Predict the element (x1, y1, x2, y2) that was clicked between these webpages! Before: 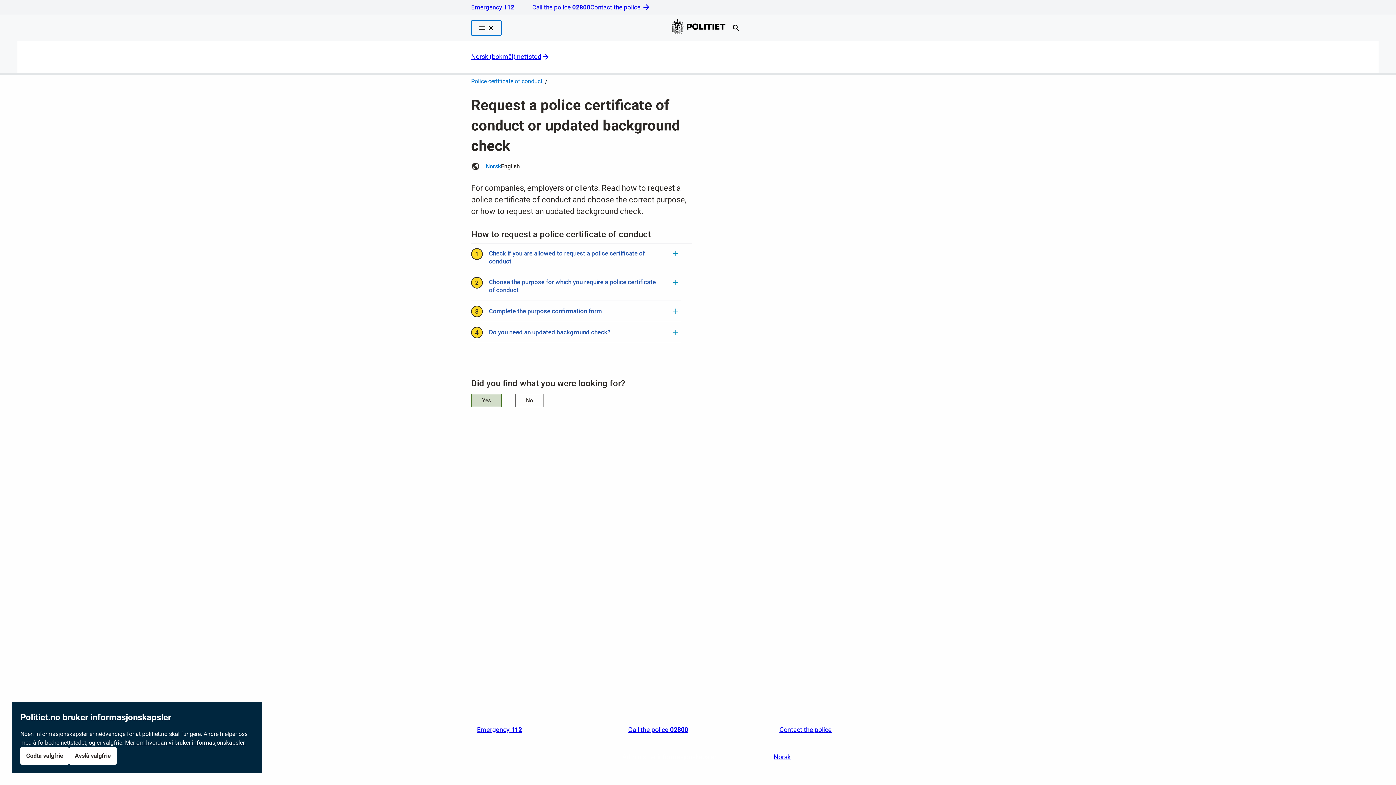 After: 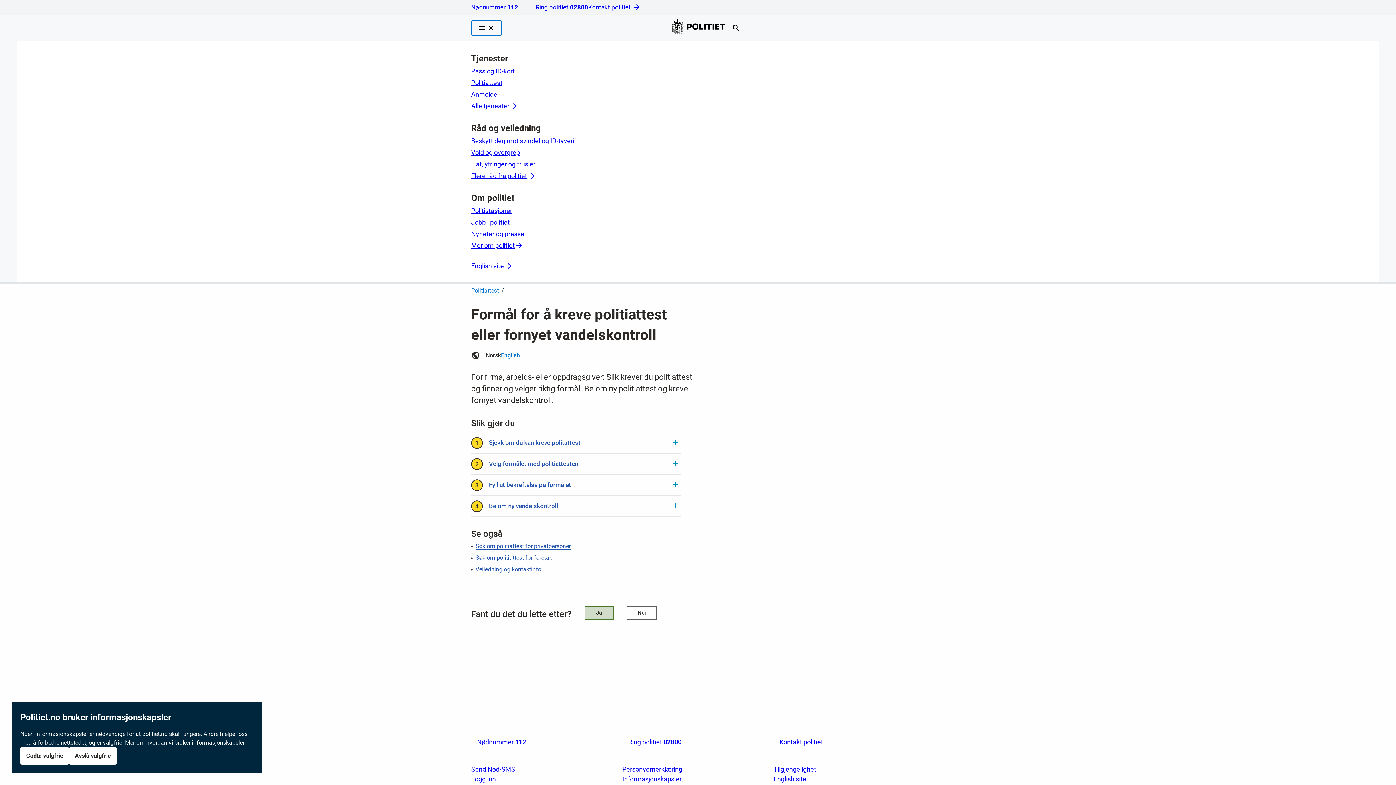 Action: bbox: (485, 162, 501, 170) label: Norsk